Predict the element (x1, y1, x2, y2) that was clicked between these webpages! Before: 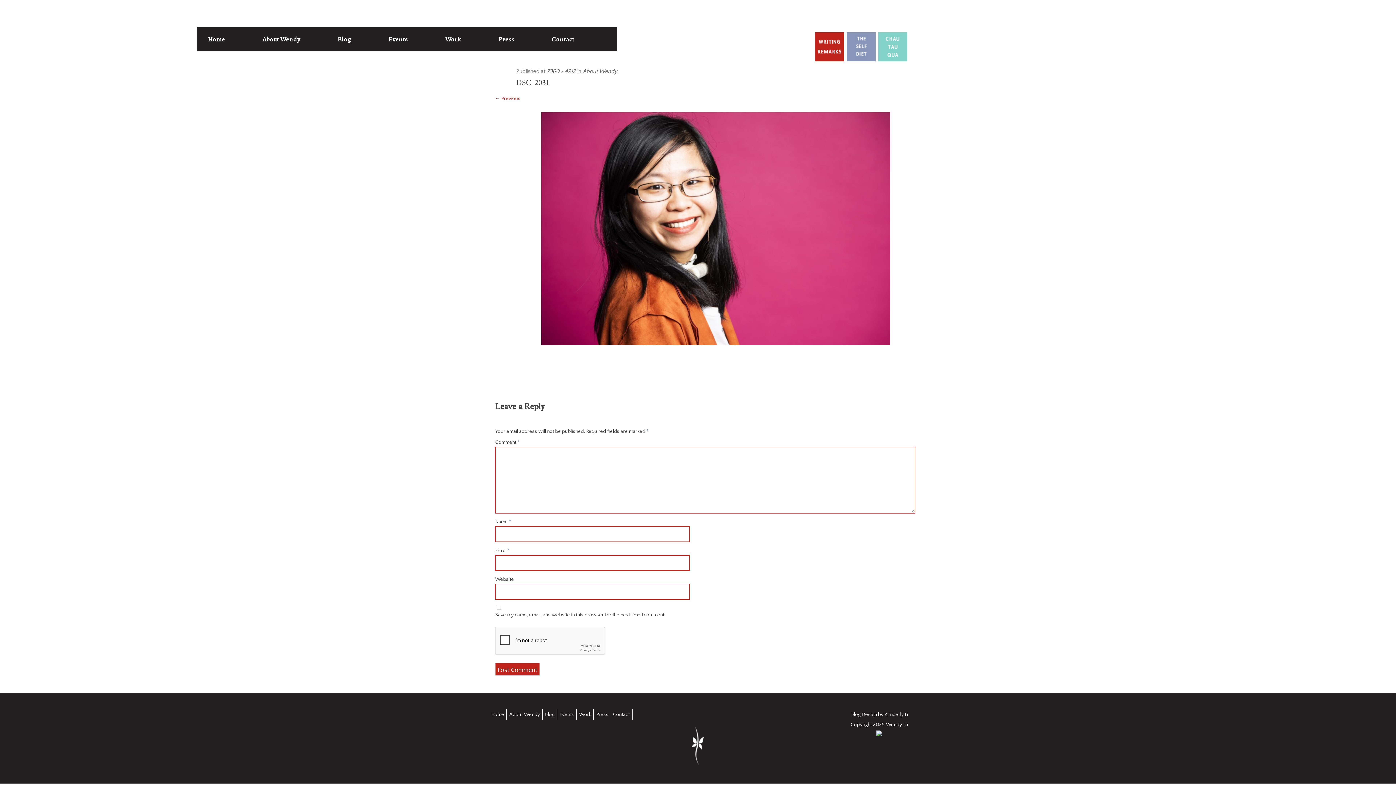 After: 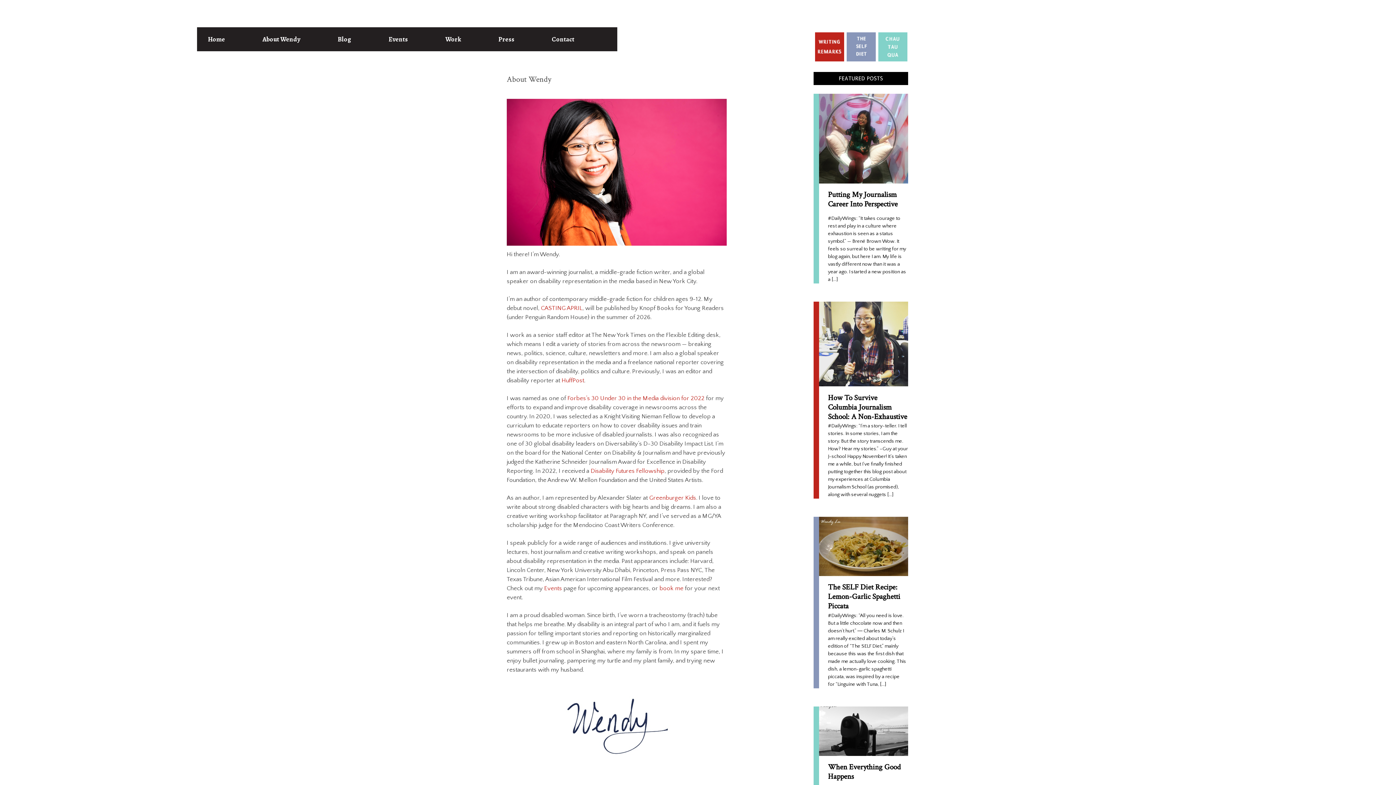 Action: bbox: (582, 68, 617, 74) label: About Wendy